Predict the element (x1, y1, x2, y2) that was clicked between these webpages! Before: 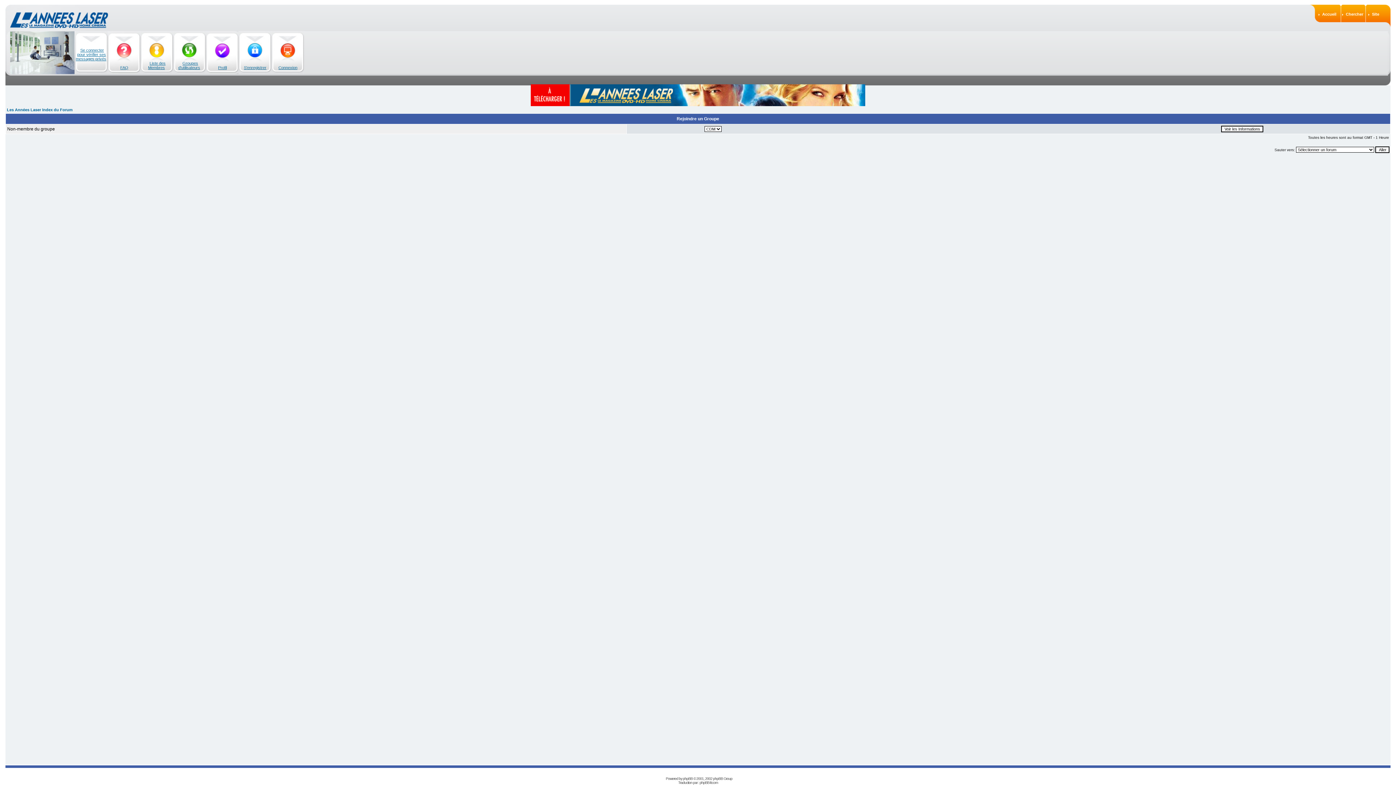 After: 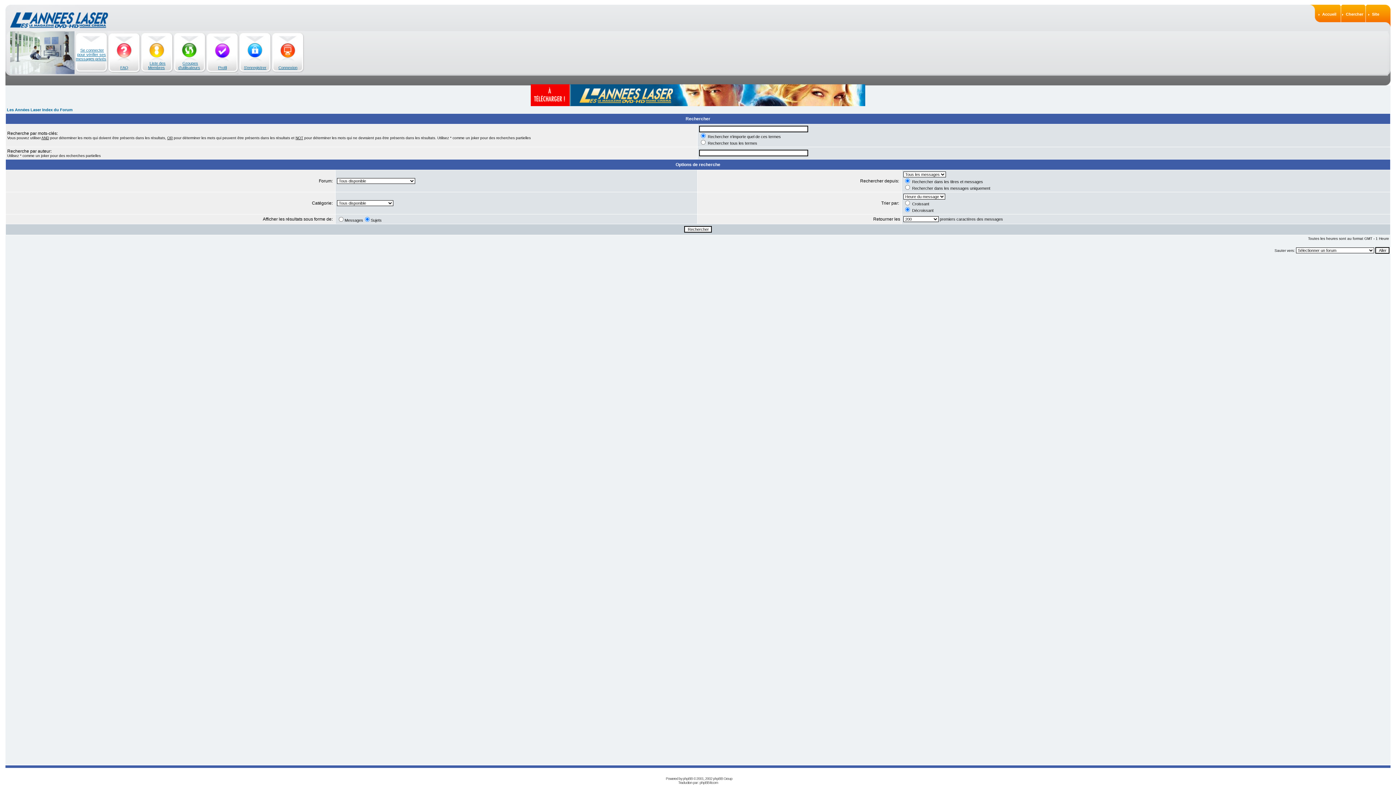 Action: bbox: (1346, 12, 1363, 16) label: Chercher